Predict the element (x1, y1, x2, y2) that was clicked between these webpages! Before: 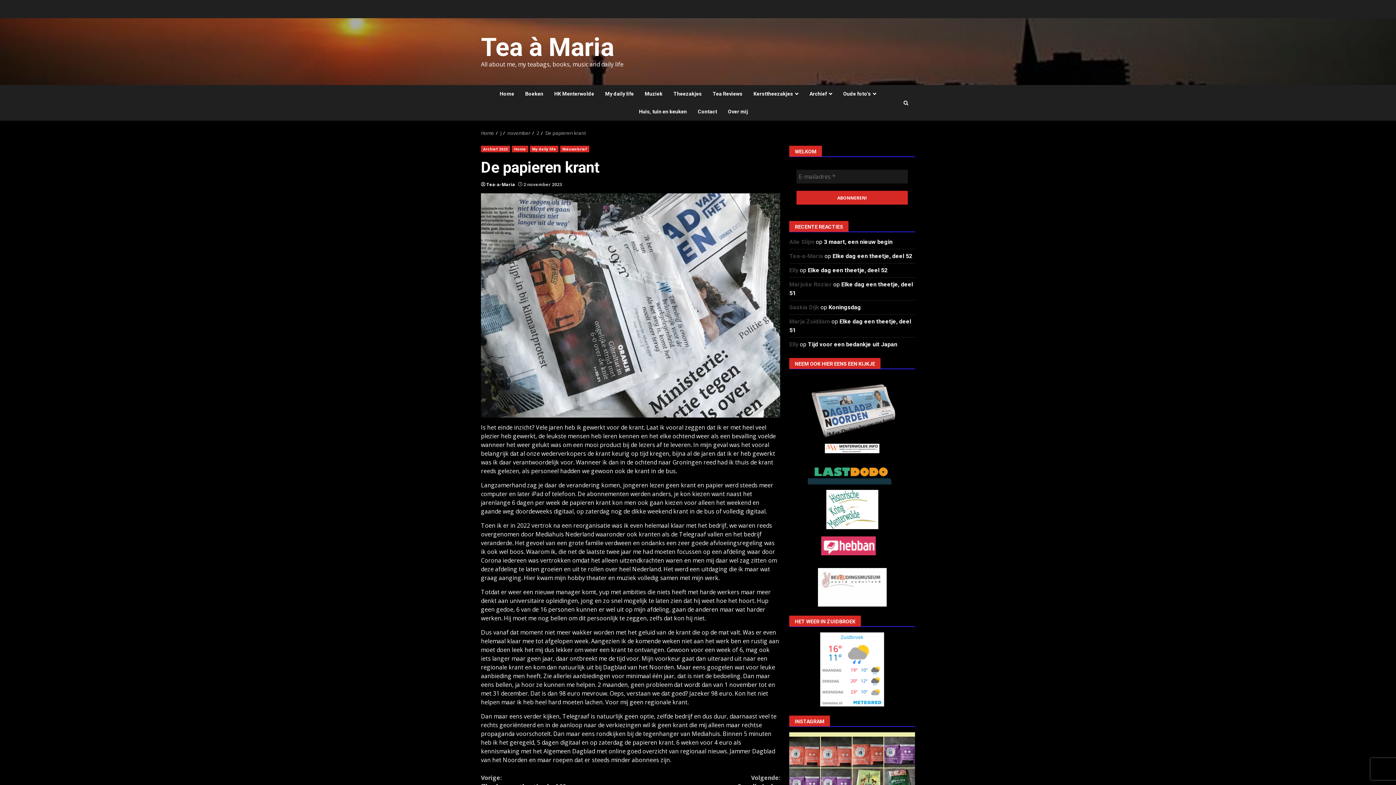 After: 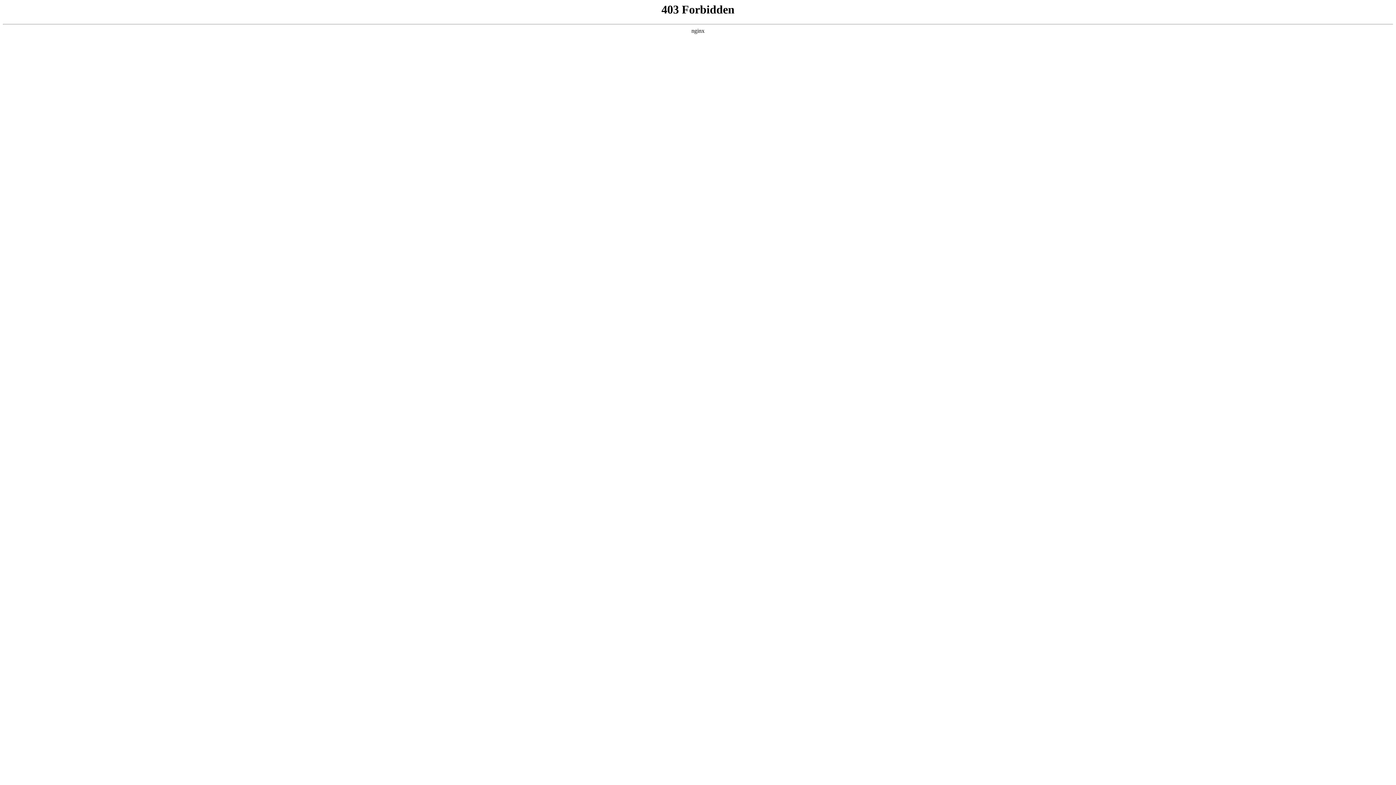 Action: bbox: (789, 459, 915, 484)